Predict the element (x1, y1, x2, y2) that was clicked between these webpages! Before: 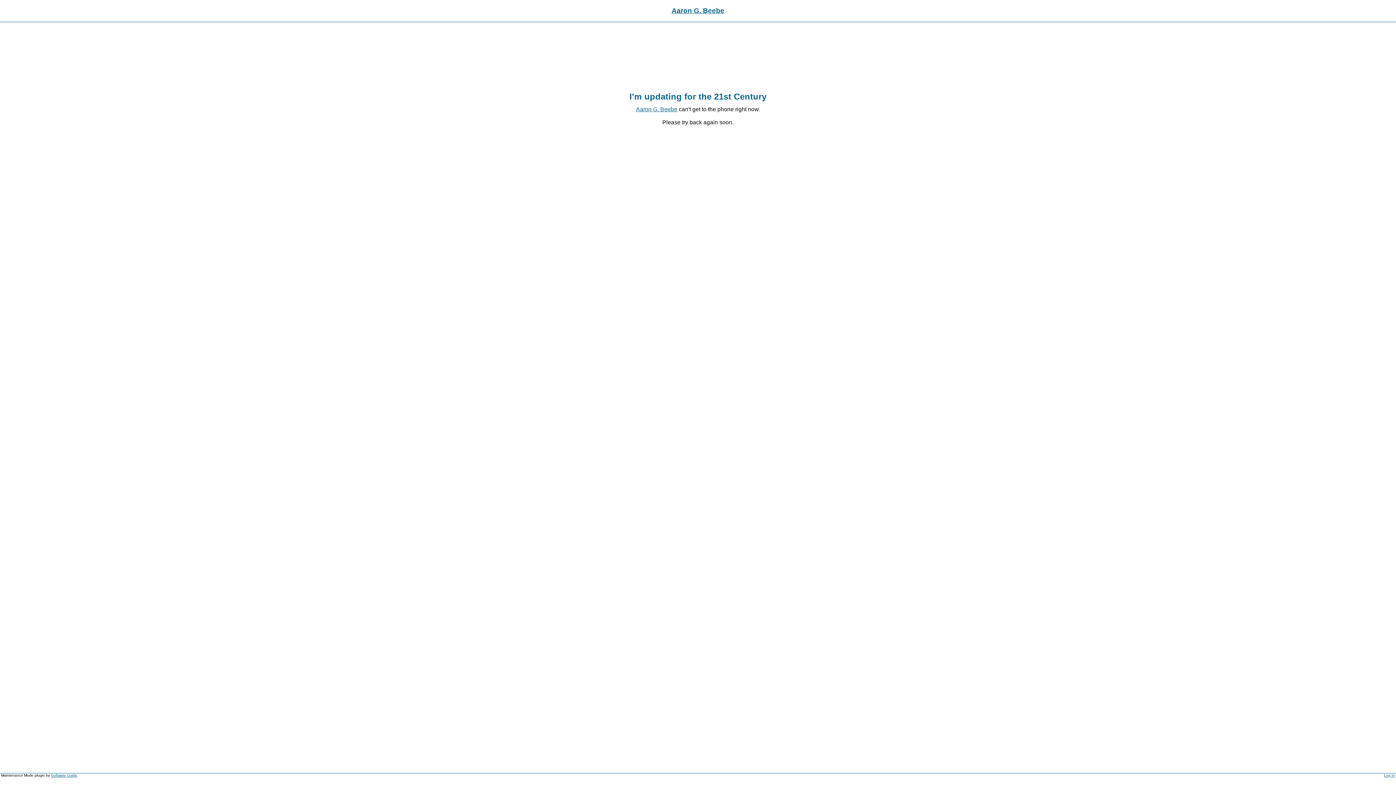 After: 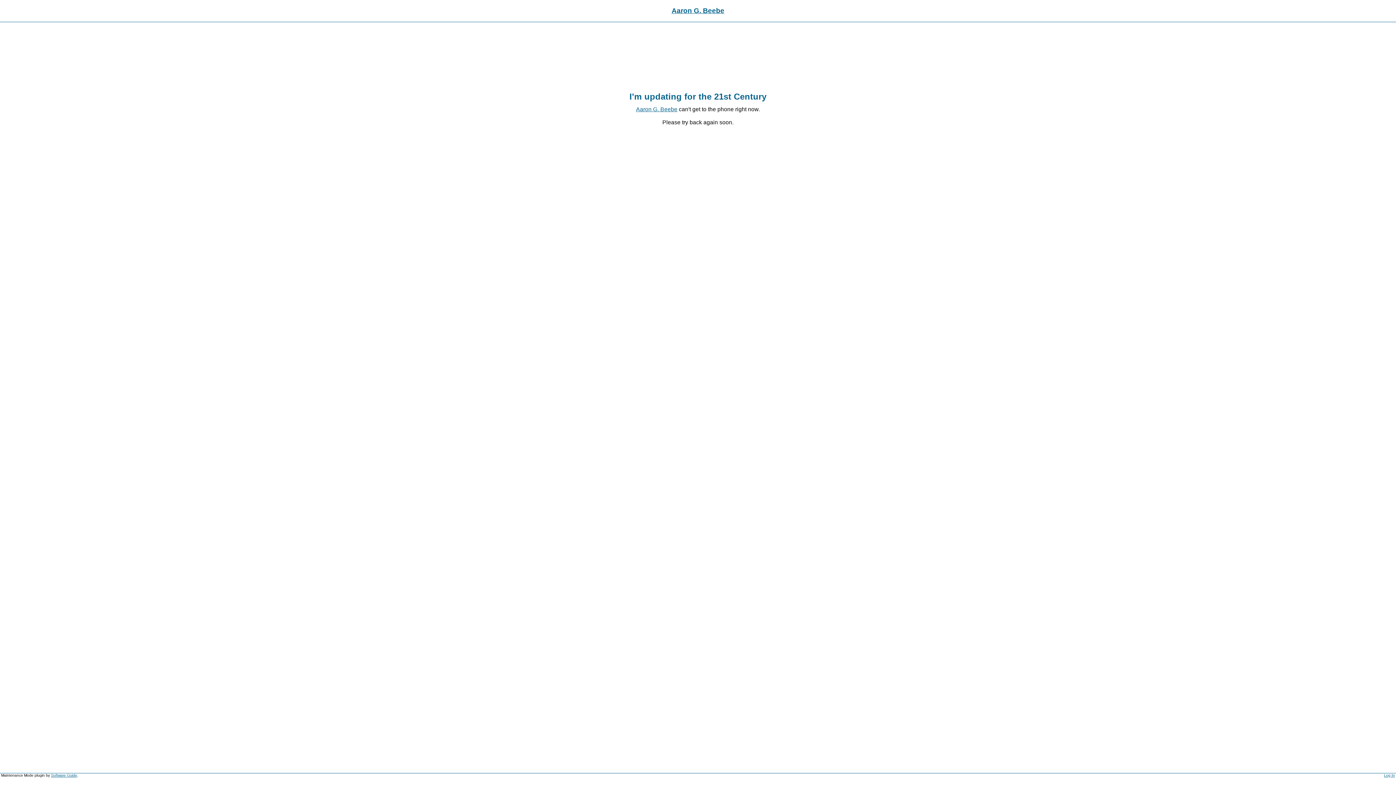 Action: label: Log In bbox: (1384, 773, 1395, 777)